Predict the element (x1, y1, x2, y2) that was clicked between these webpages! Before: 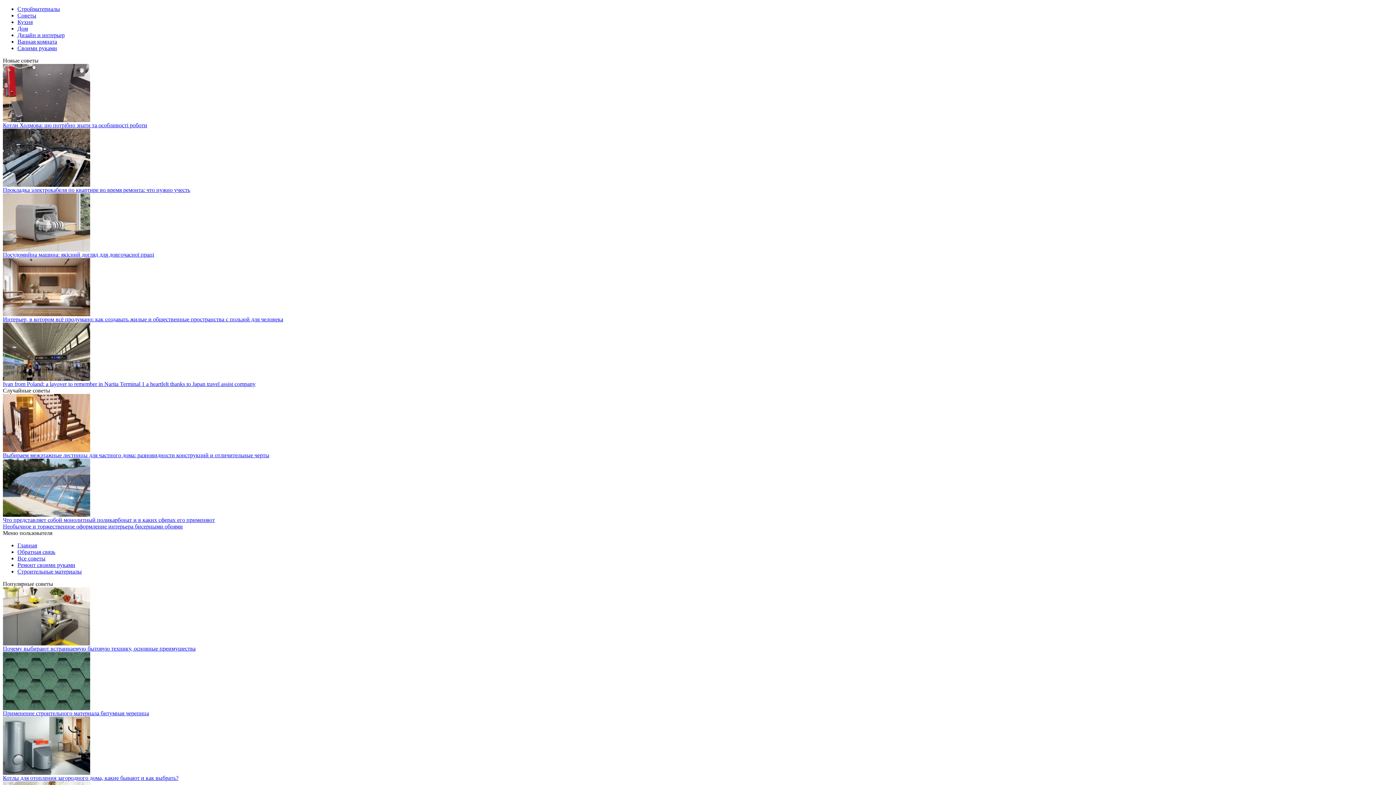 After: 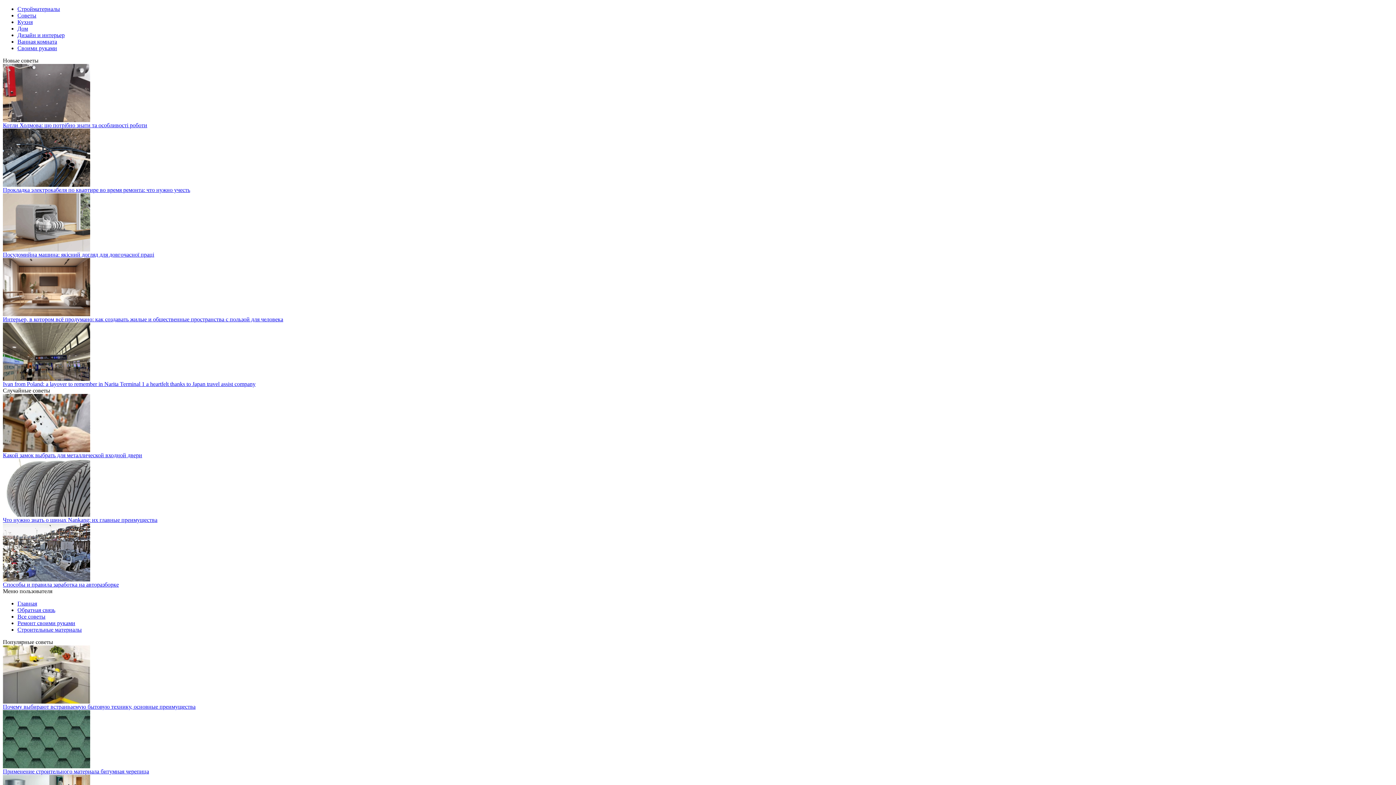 Action: label: Своими руками bbox: (17, 45, 57, 51)